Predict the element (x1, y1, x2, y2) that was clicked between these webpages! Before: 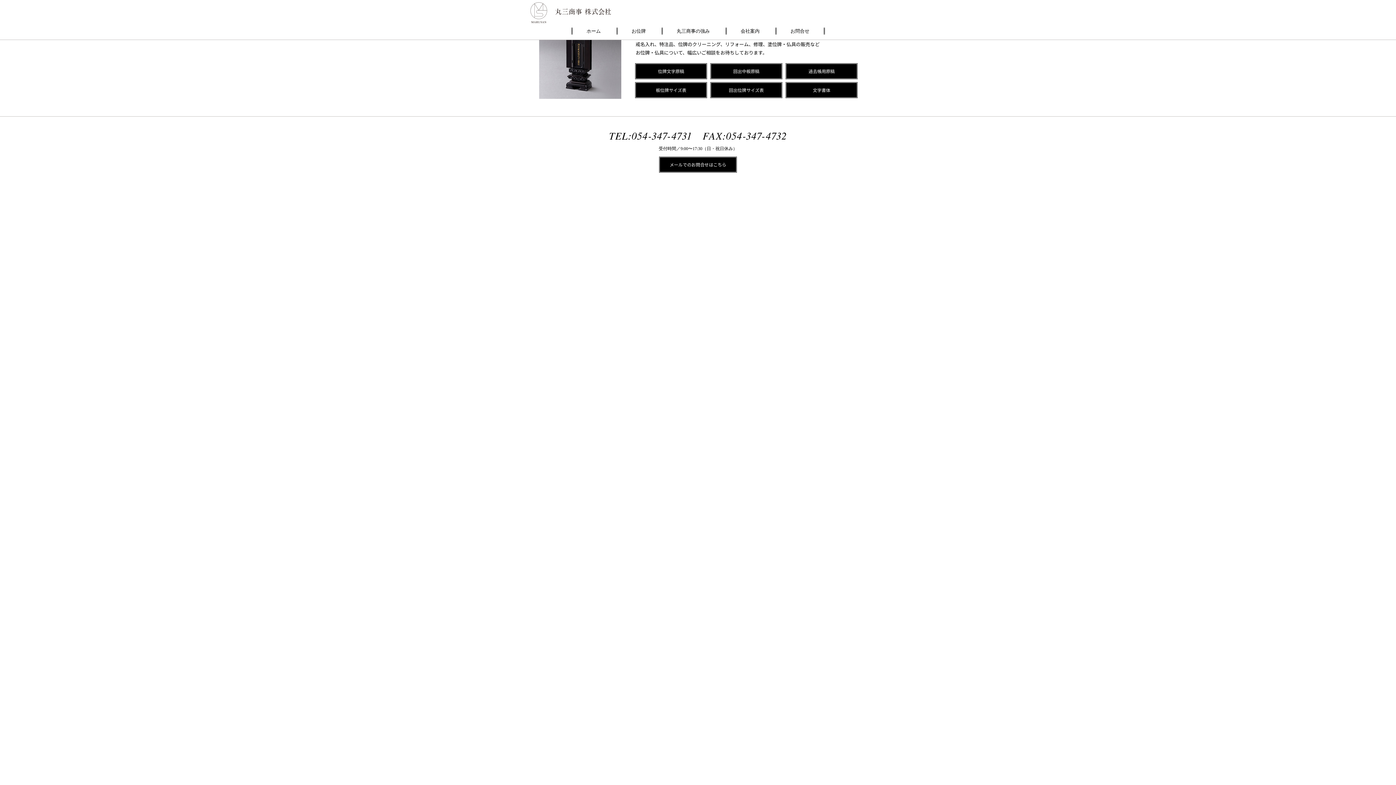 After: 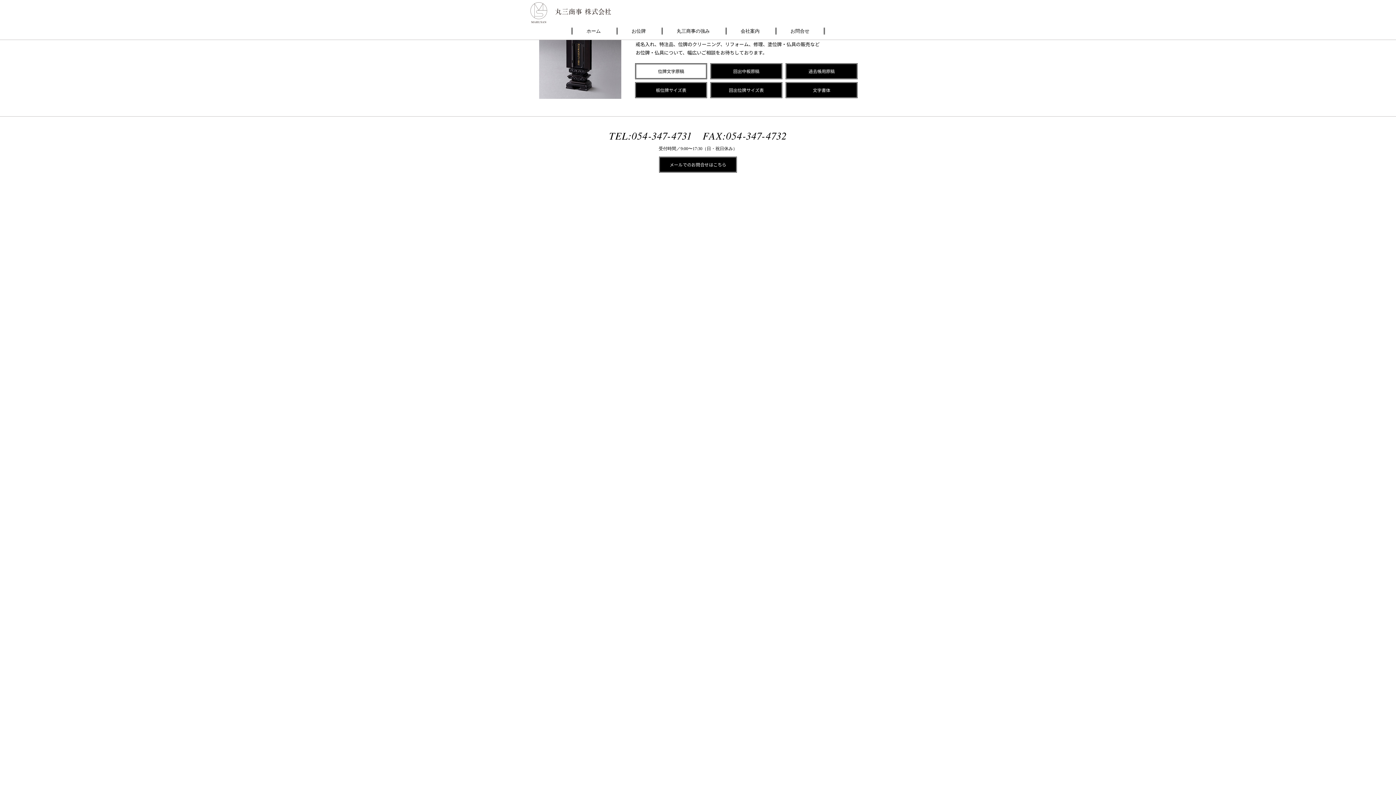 Action: bbox: (636, 64, 706, 78) label: 位牌文字原稿